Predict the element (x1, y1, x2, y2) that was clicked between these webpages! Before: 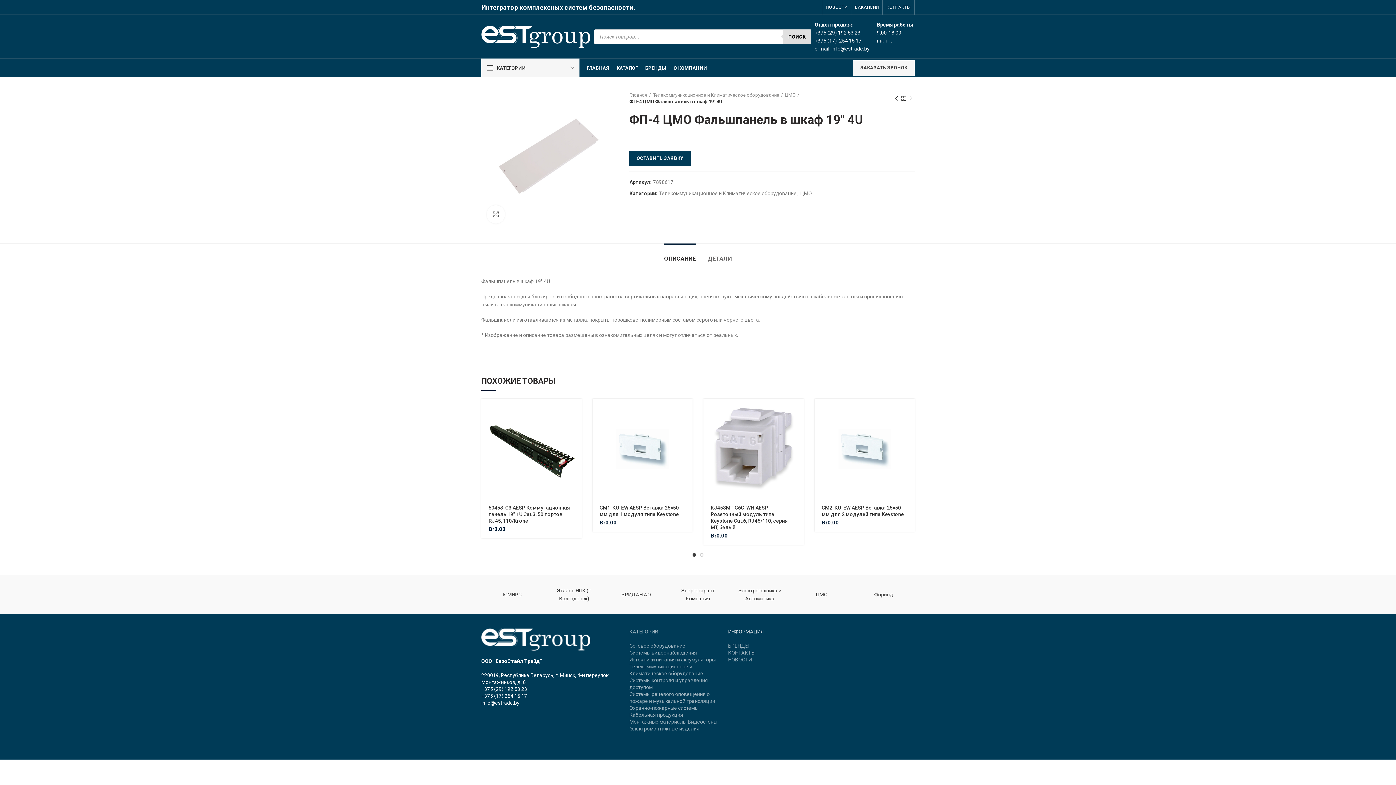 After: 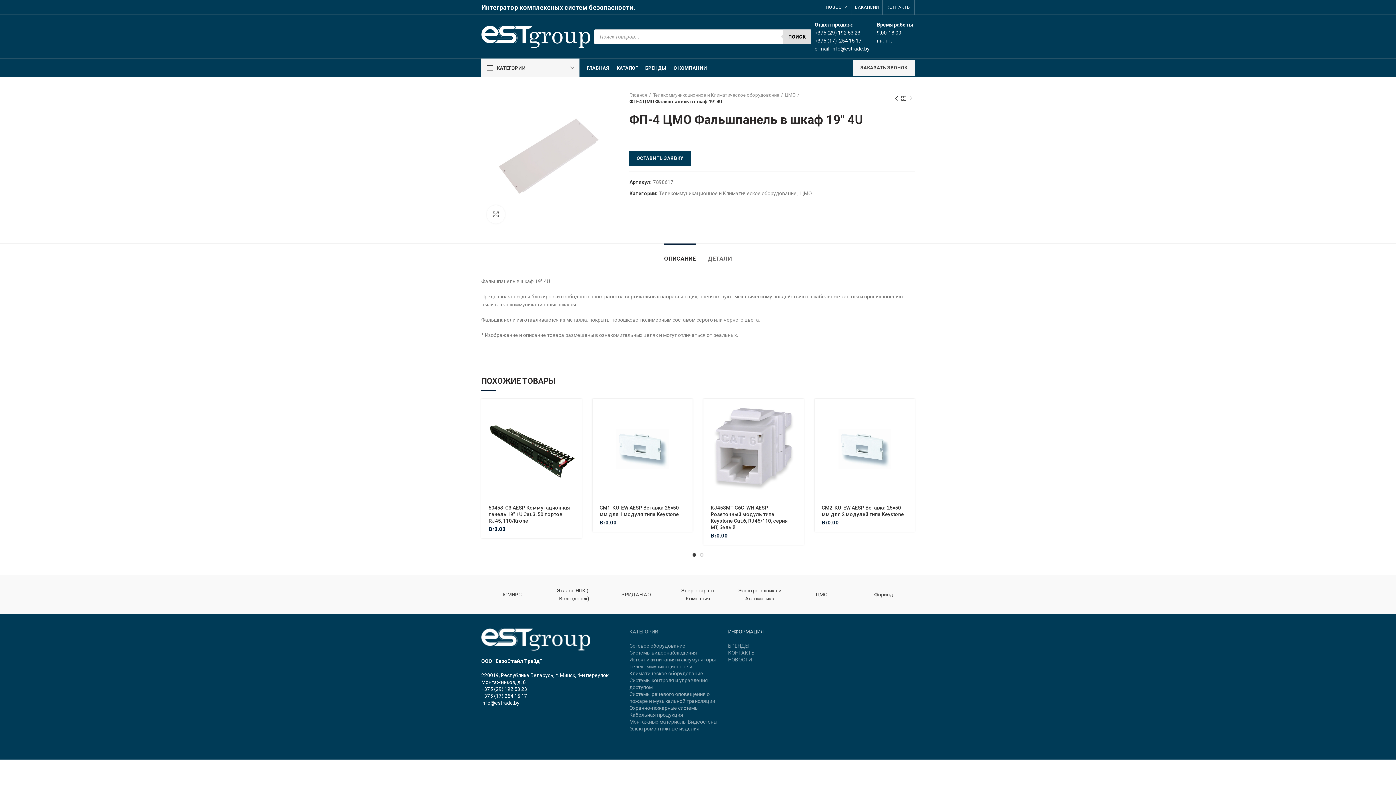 Action: bbox: (664, 244, 696, 266) label: ОПИСАНИЕ